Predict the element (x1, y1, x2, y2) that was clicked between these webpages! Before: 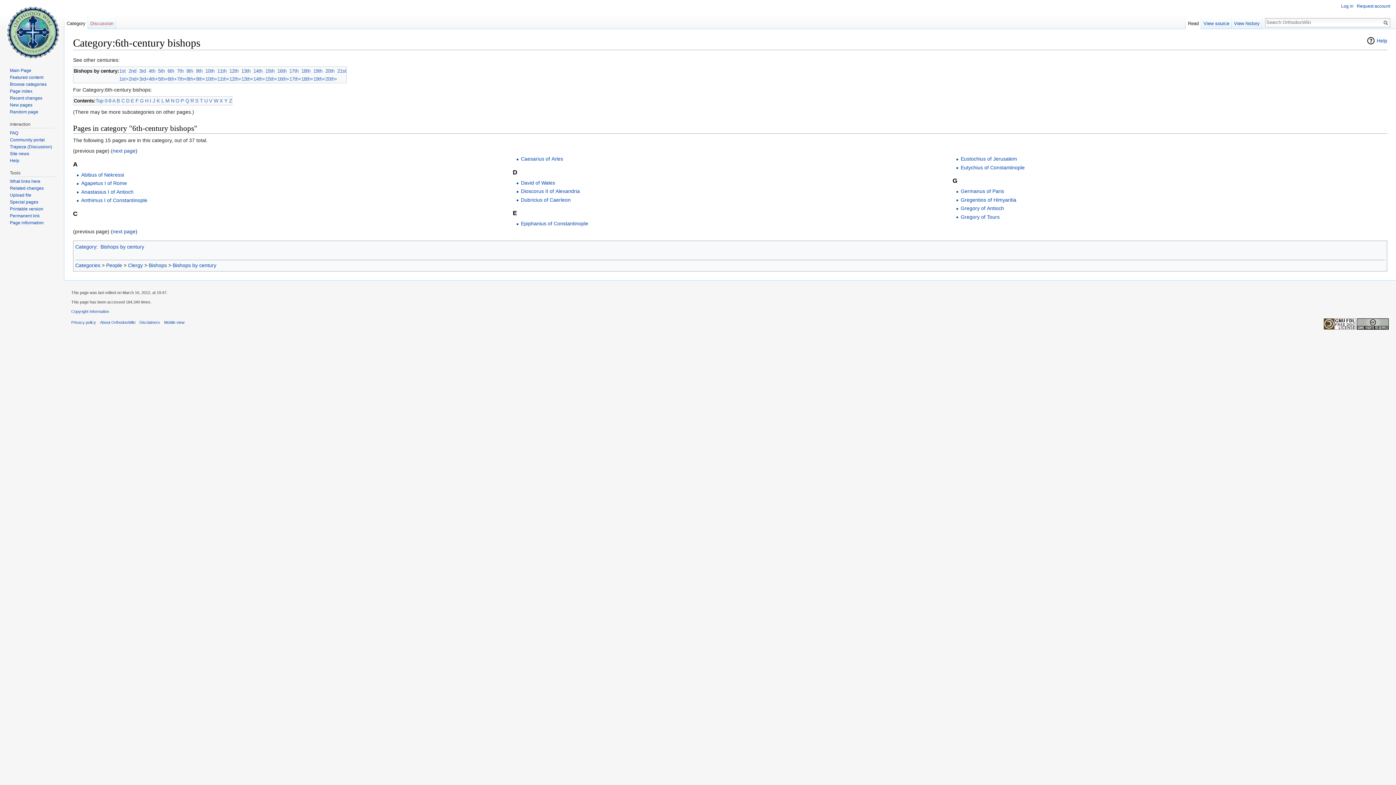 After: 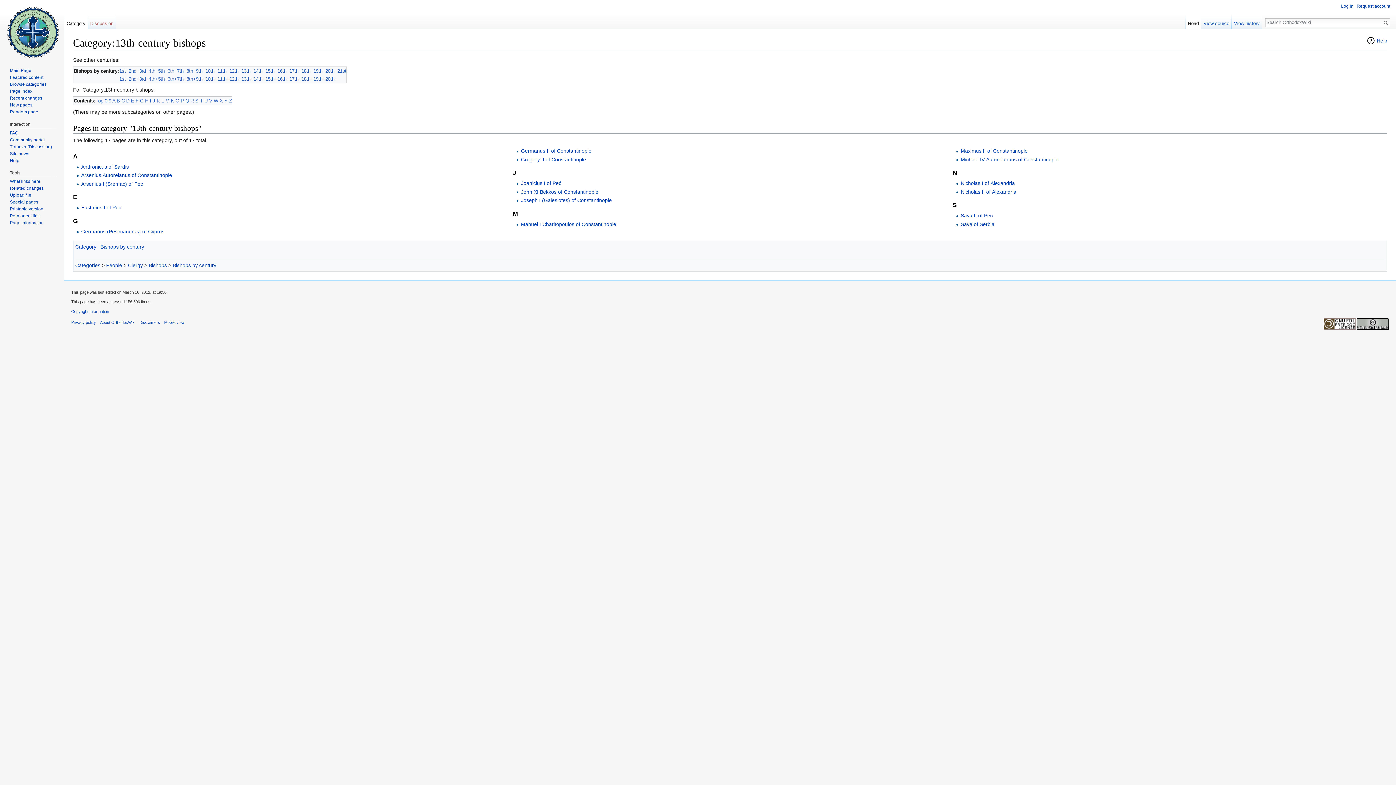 Action: bbox: (241, 68, 250, 73) label: 13th